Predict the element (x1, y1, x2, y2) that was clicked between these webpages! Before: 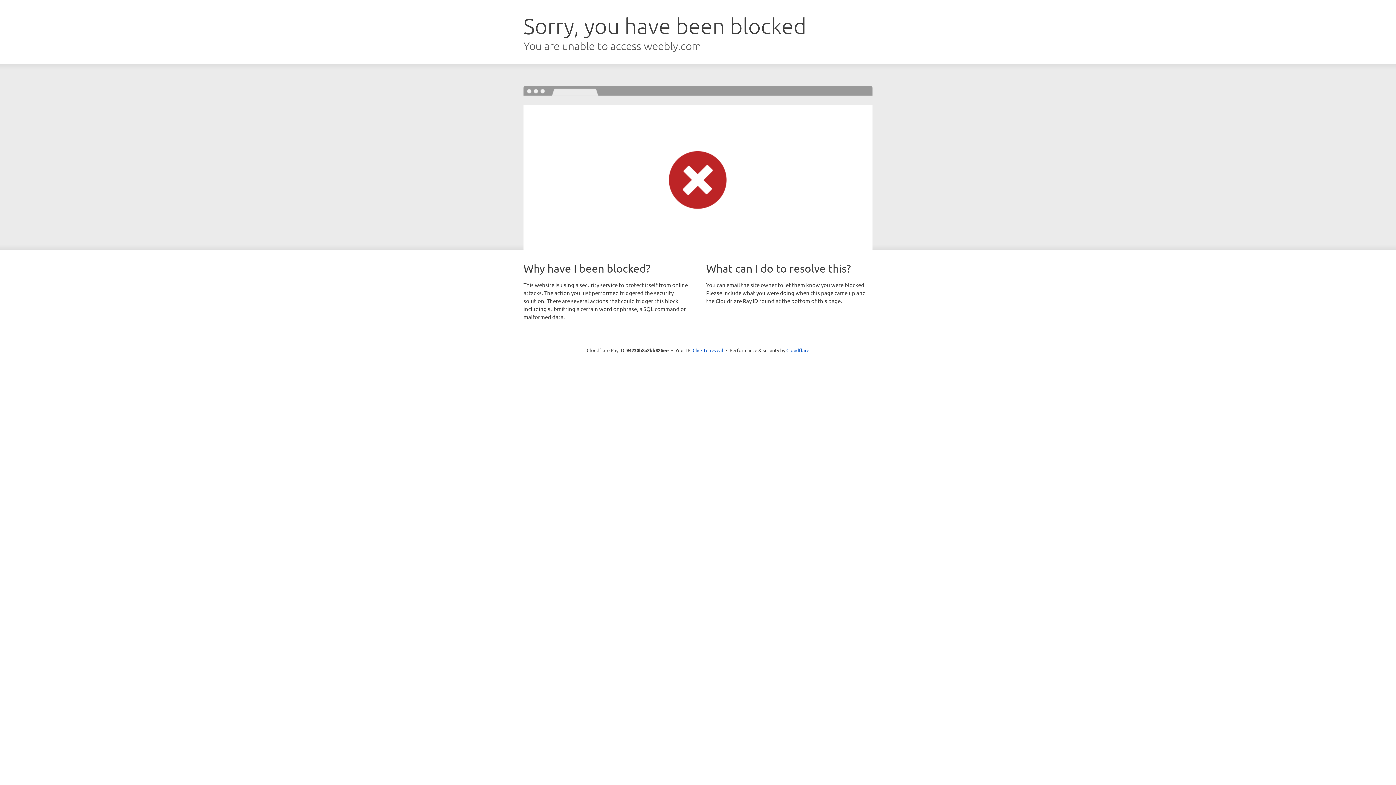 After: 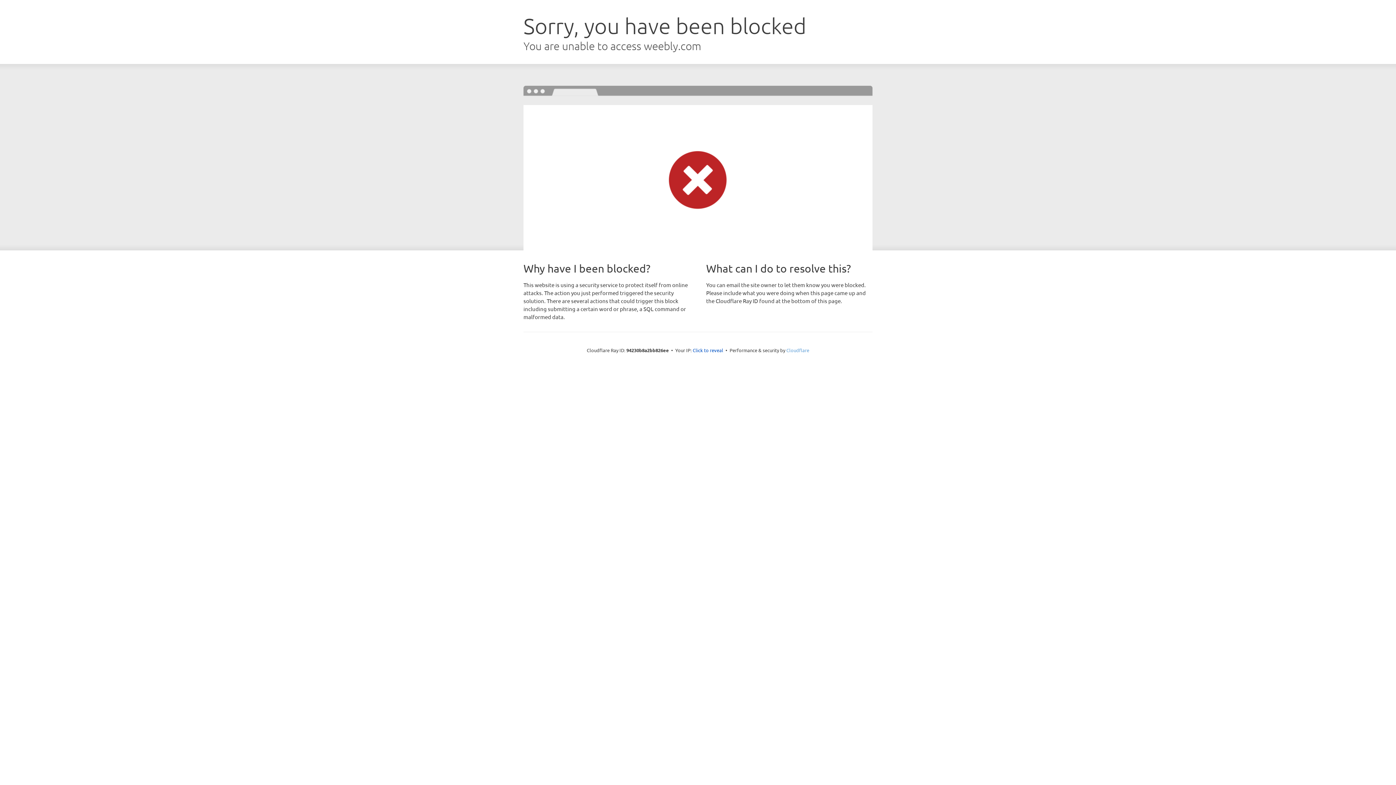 Action: bbox: (786, 347, 809, 353) label: Cloudflare